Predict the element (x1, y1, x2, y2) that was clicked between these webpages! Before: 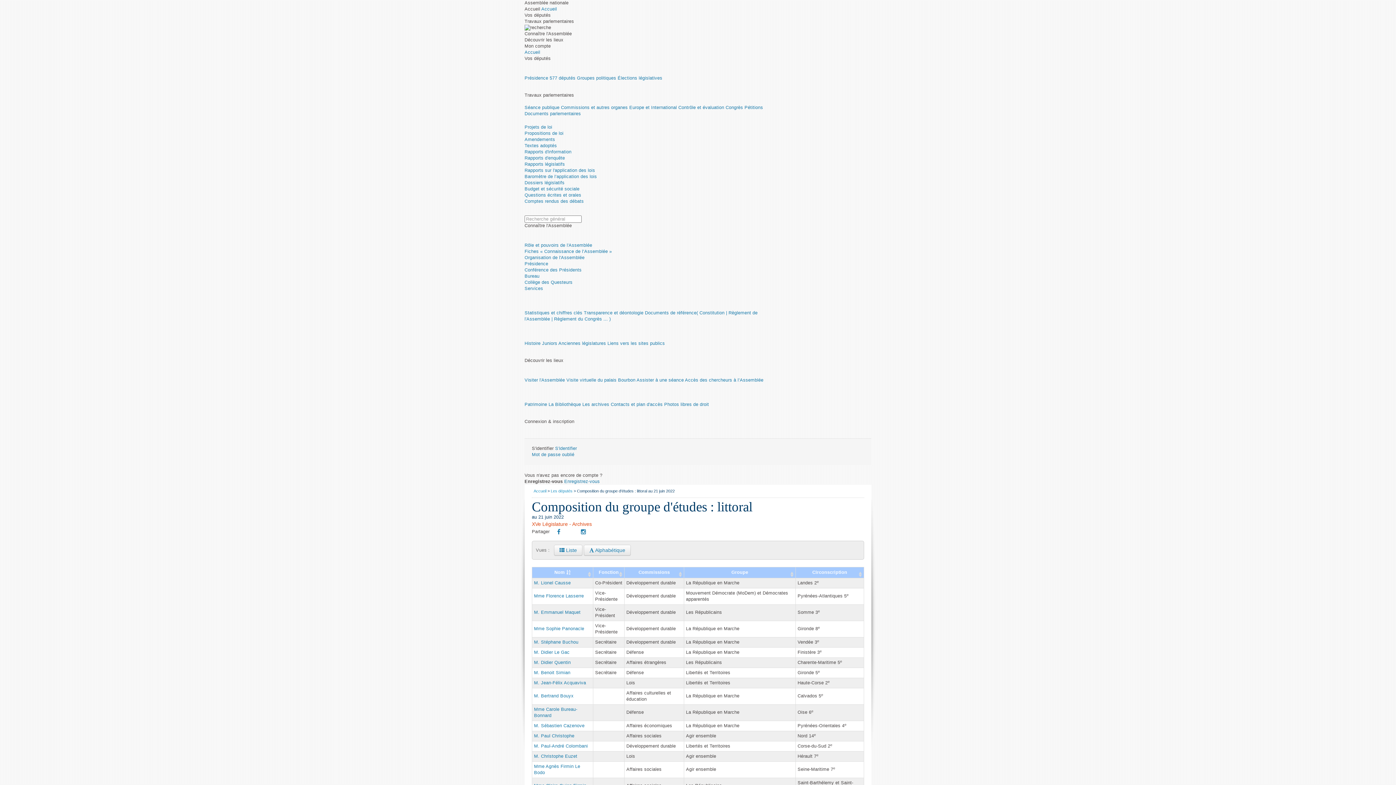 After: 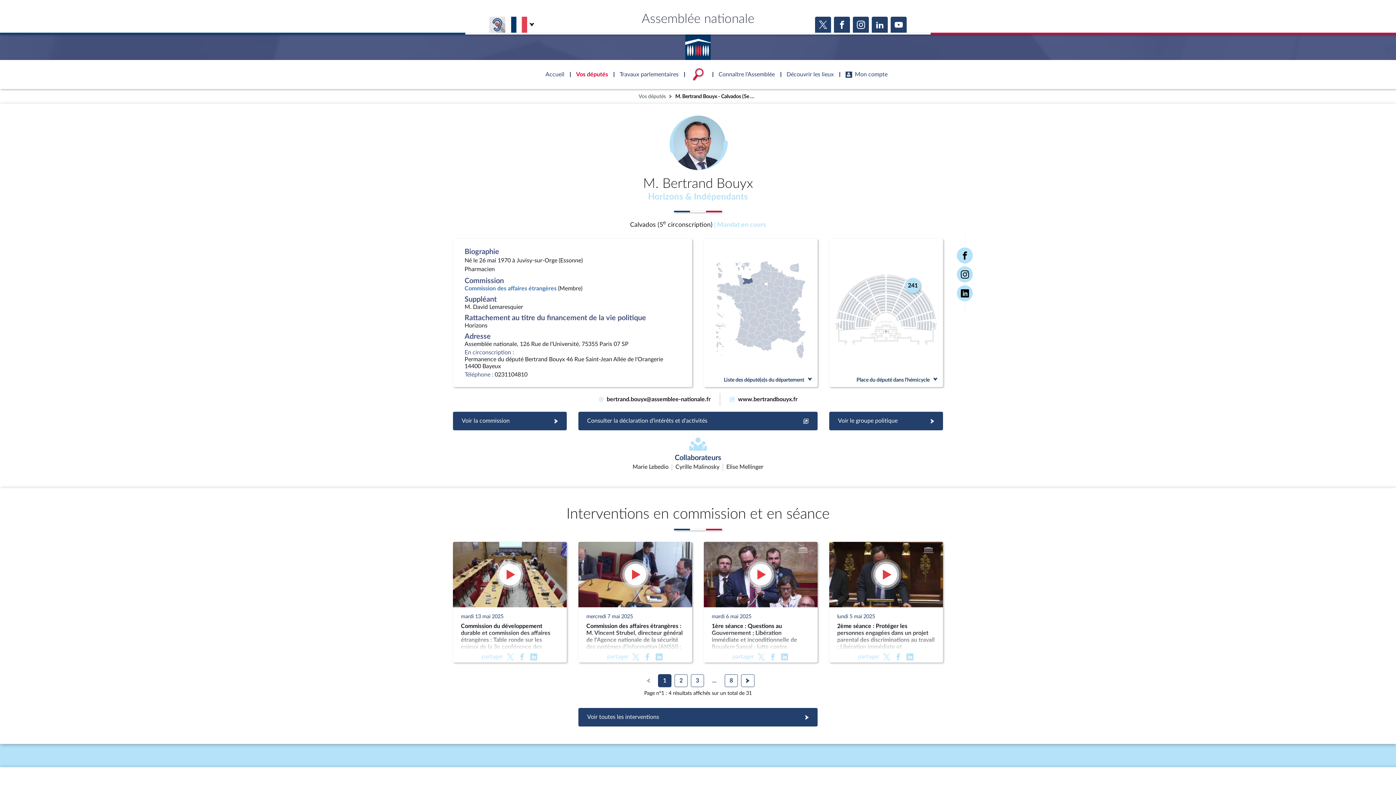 Action: label: M. Bertrand Bouyx bbox: (534, 693, 573, 698)